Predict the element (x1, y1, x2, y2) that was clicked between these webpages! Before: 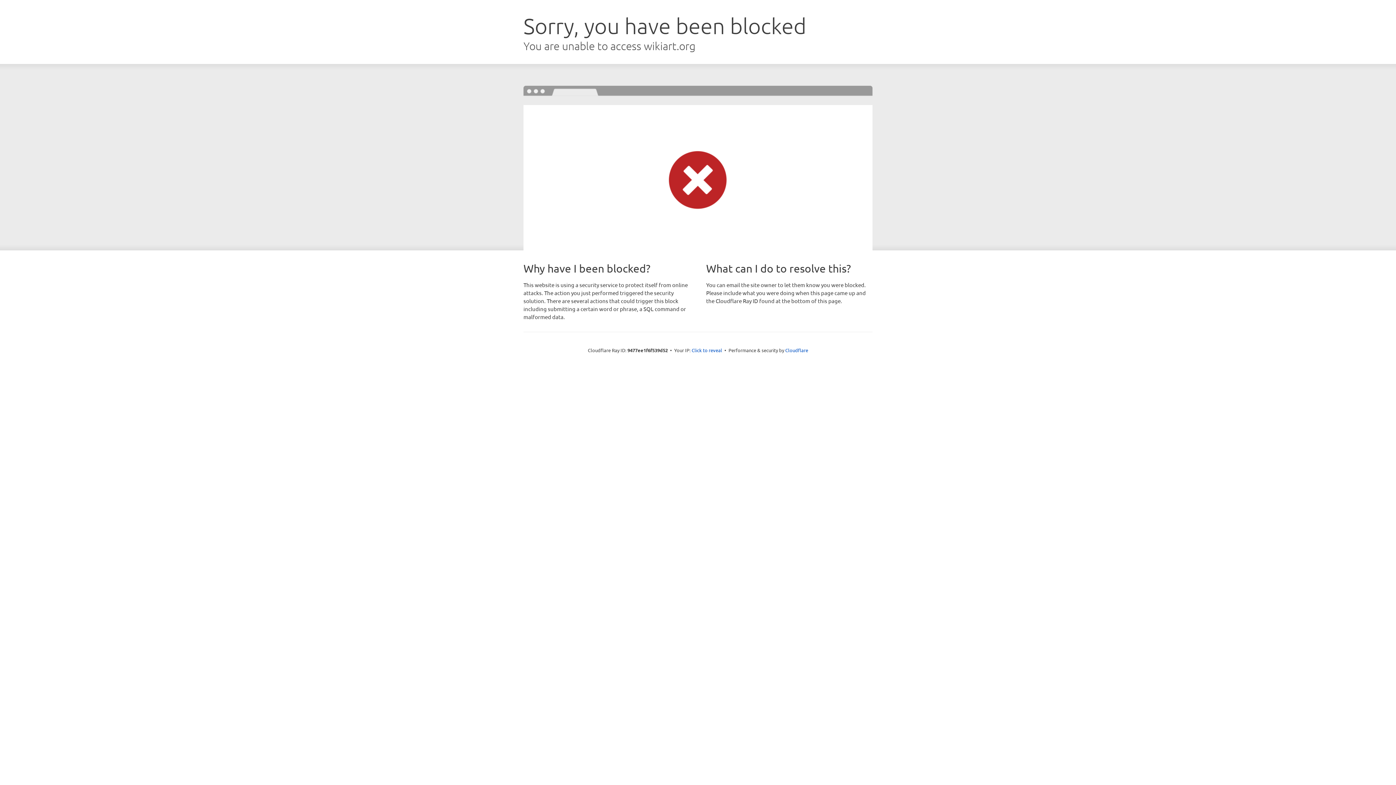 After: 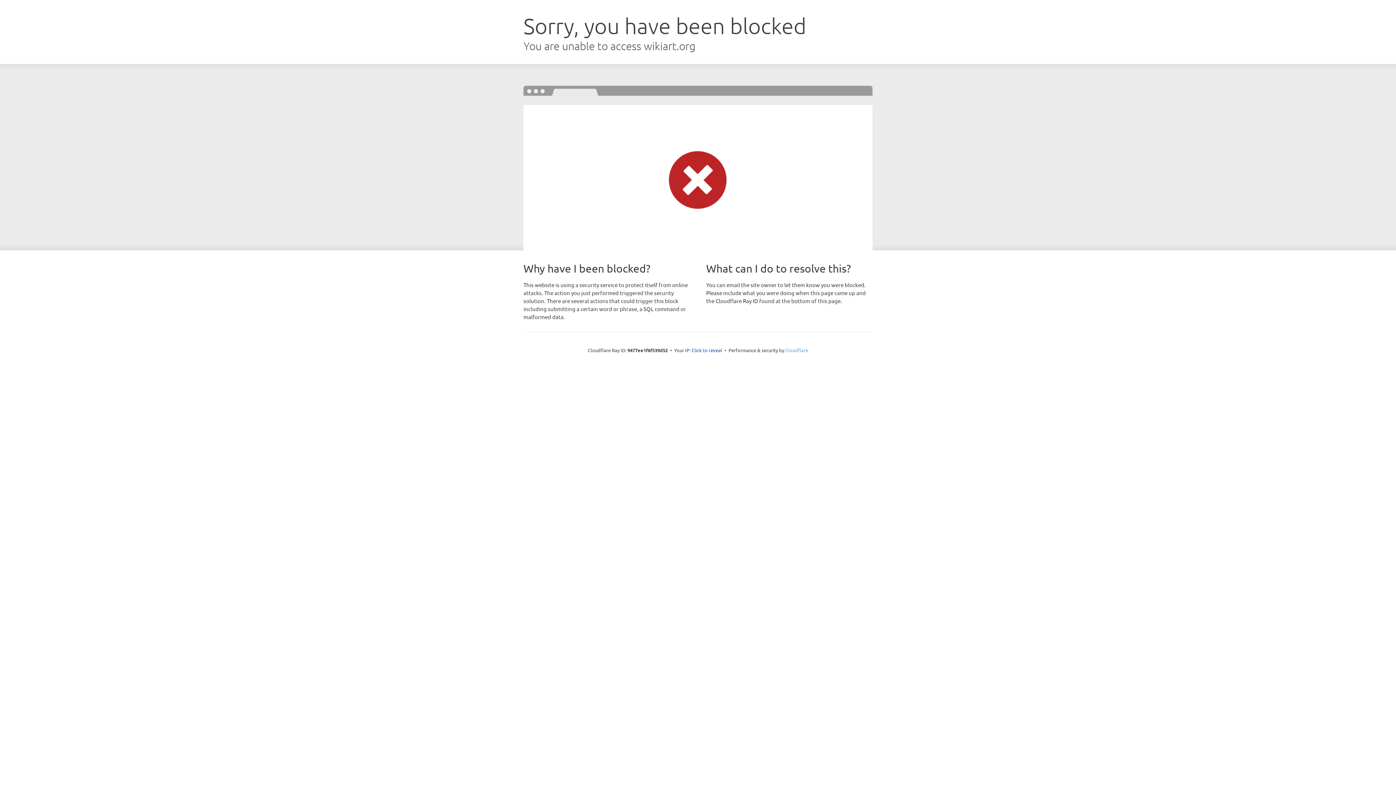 Action: bbox: (785, 347, 808, 353) label: Cloudflare